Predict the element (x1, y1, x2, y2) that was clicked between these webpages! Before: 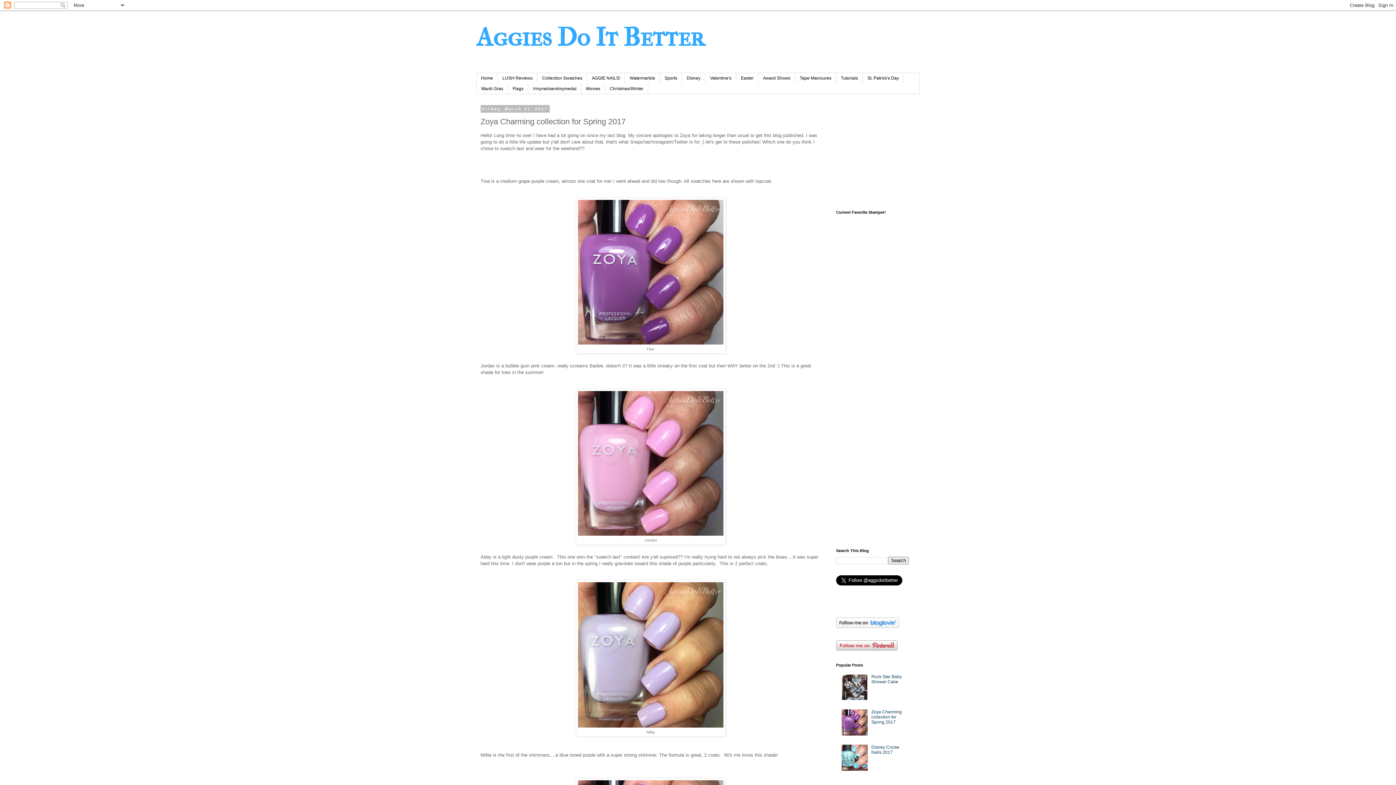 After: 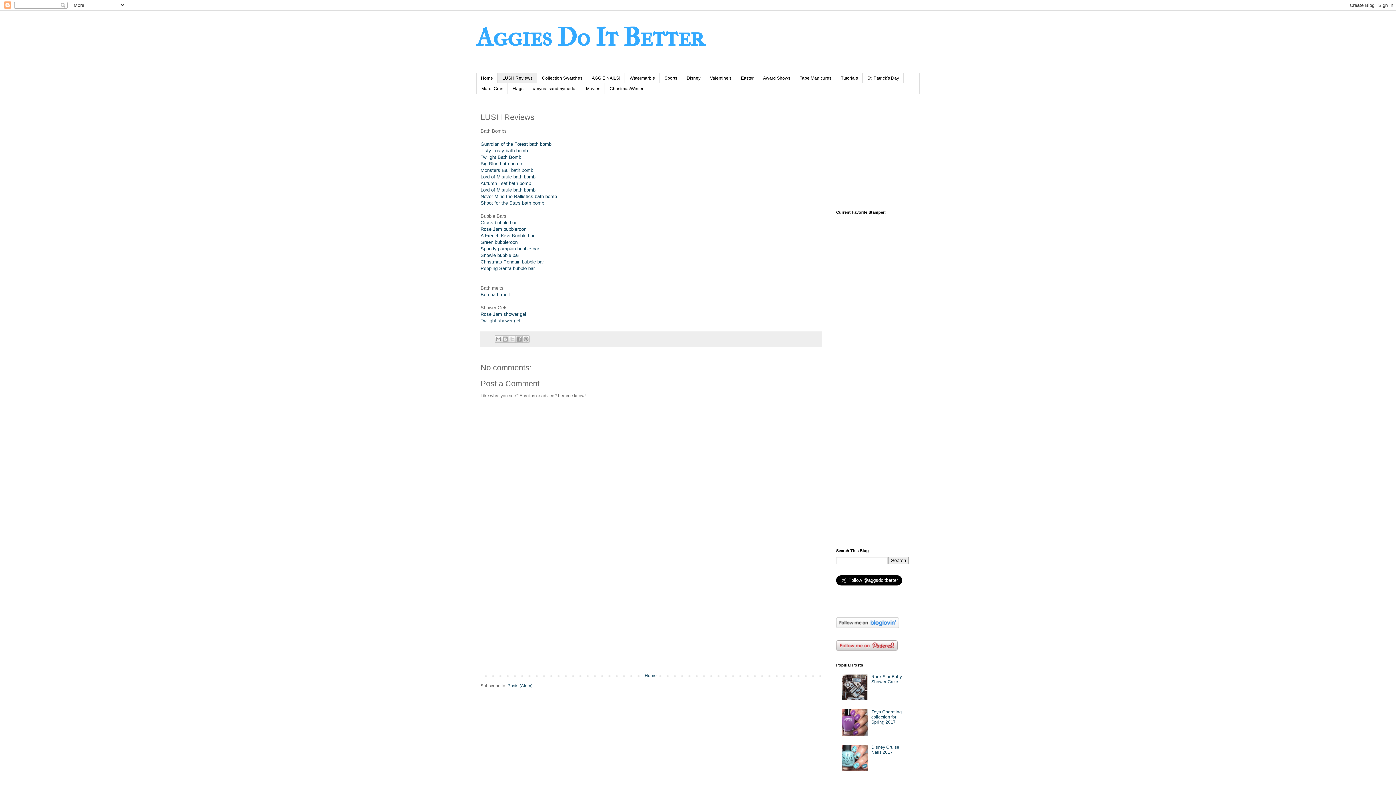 Action: label: LUSH Reviews bbox: (497, 73, 537, 83)